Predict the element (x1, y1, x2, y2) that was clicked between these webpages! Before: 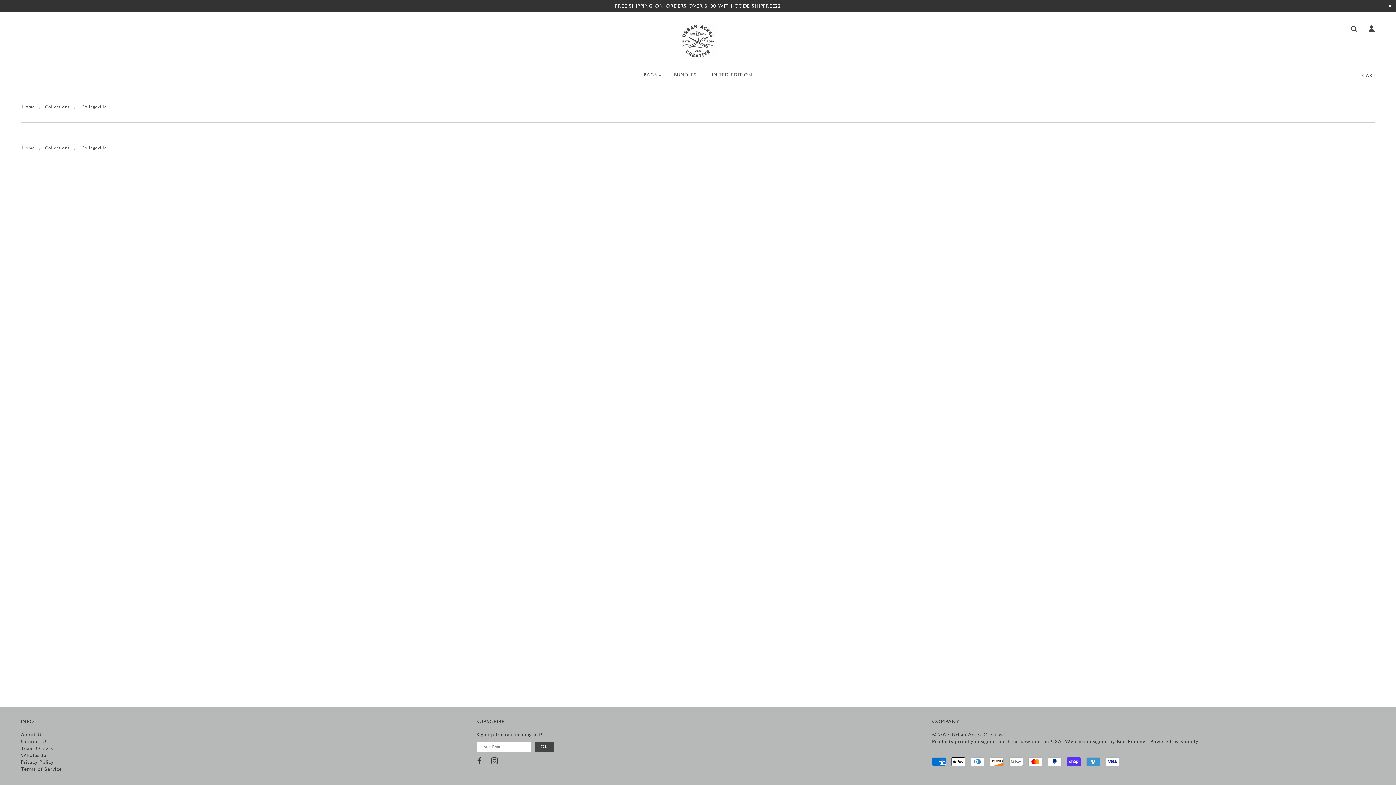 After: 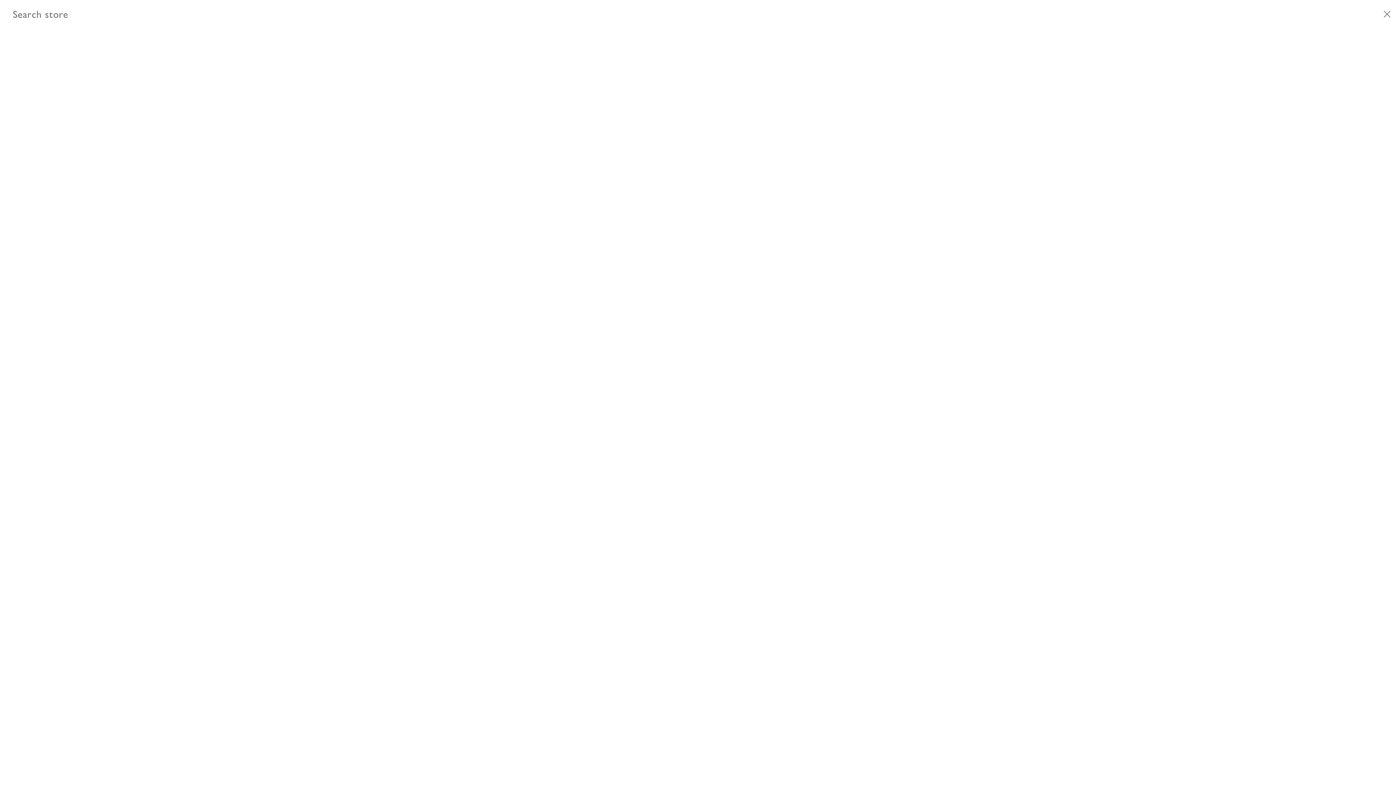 Action: bbox: (1347, 25, 1358, 33)